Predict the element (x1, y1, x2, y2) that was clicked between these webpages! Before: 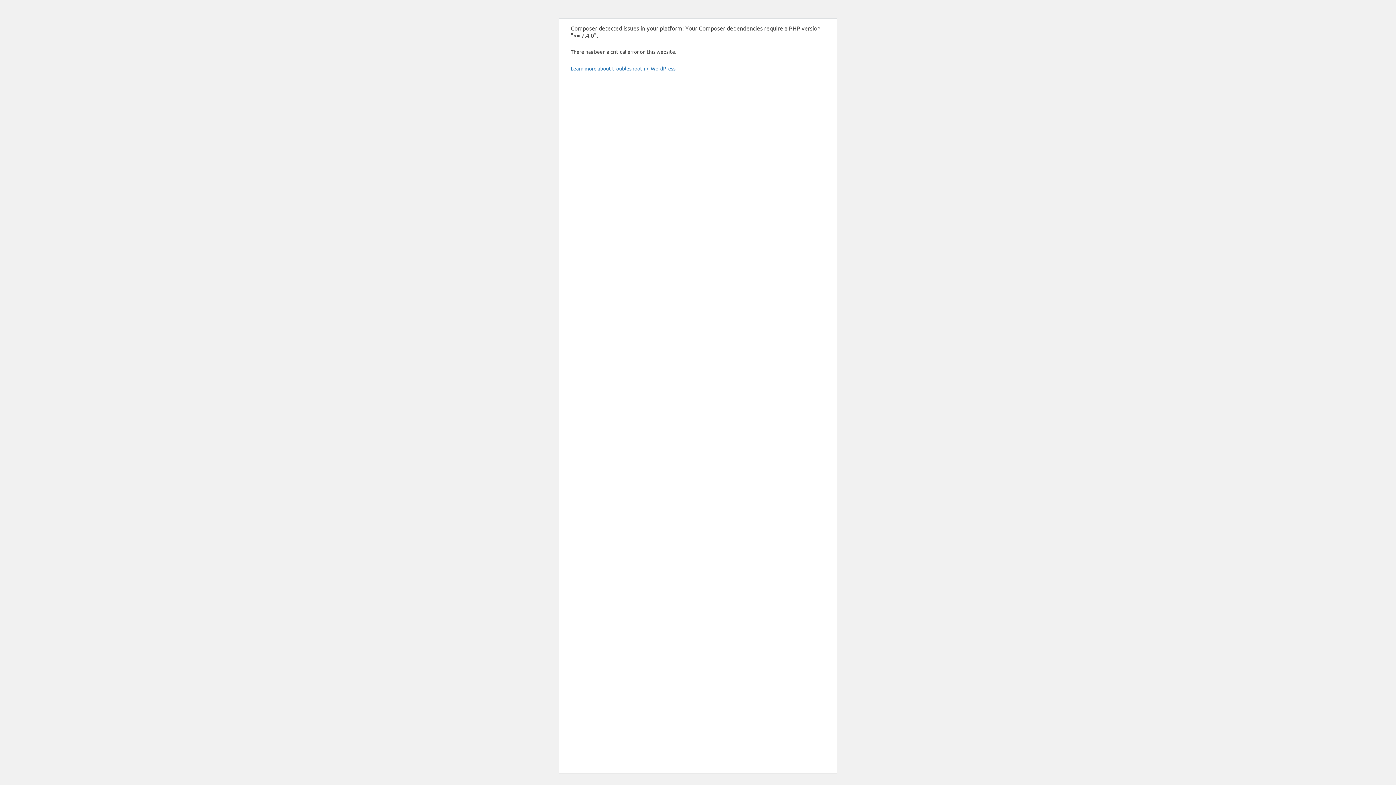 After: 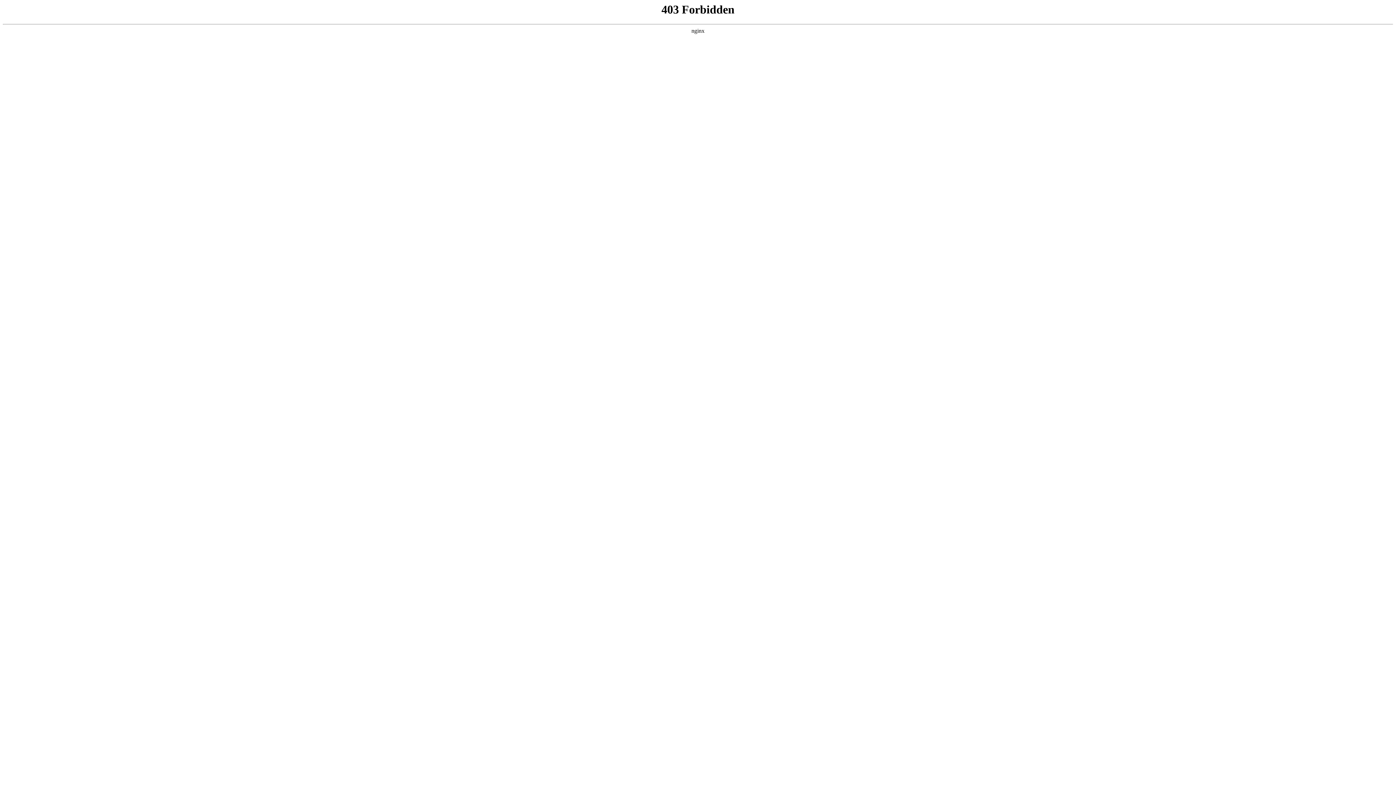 Action: bbox: (570, 65, 676, 71) label: Learn more about troubleshooting WordPress.